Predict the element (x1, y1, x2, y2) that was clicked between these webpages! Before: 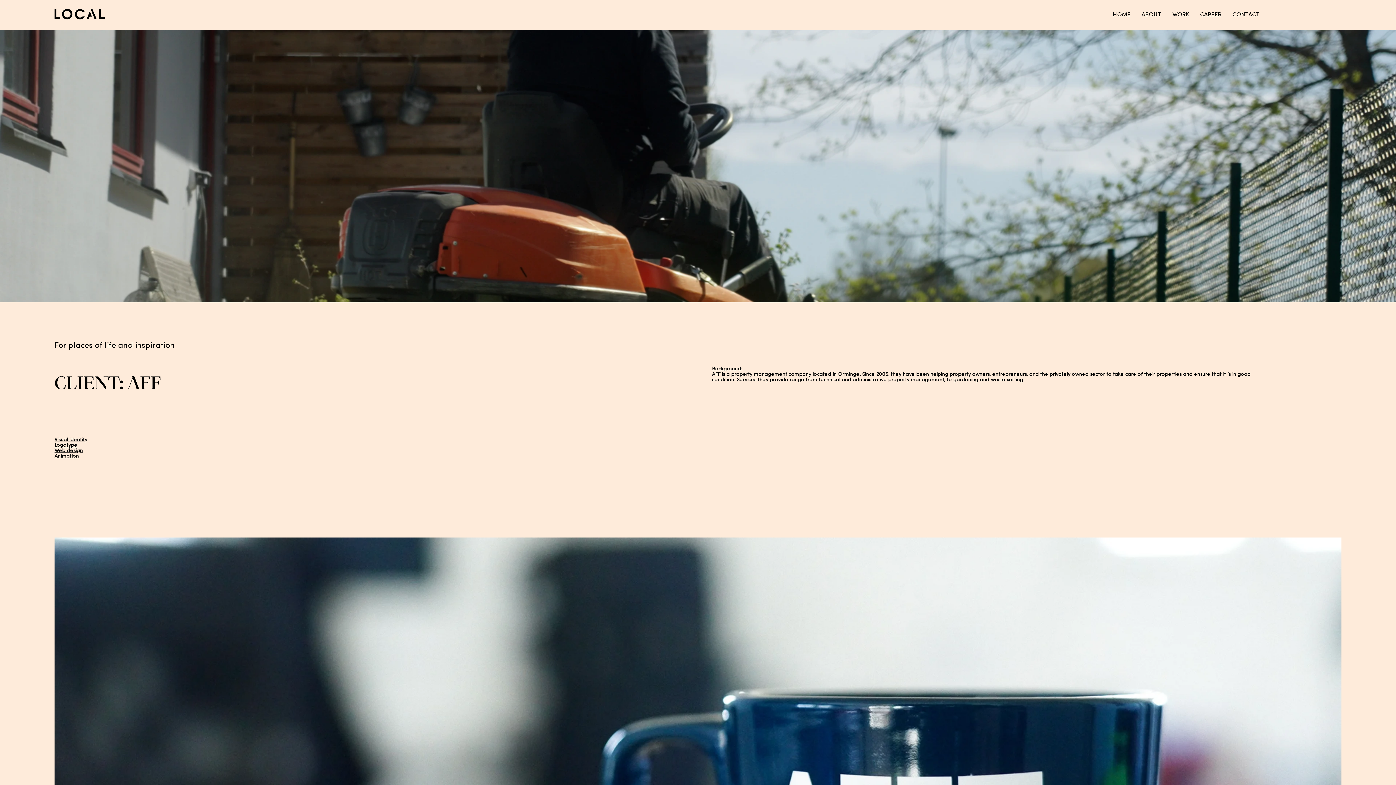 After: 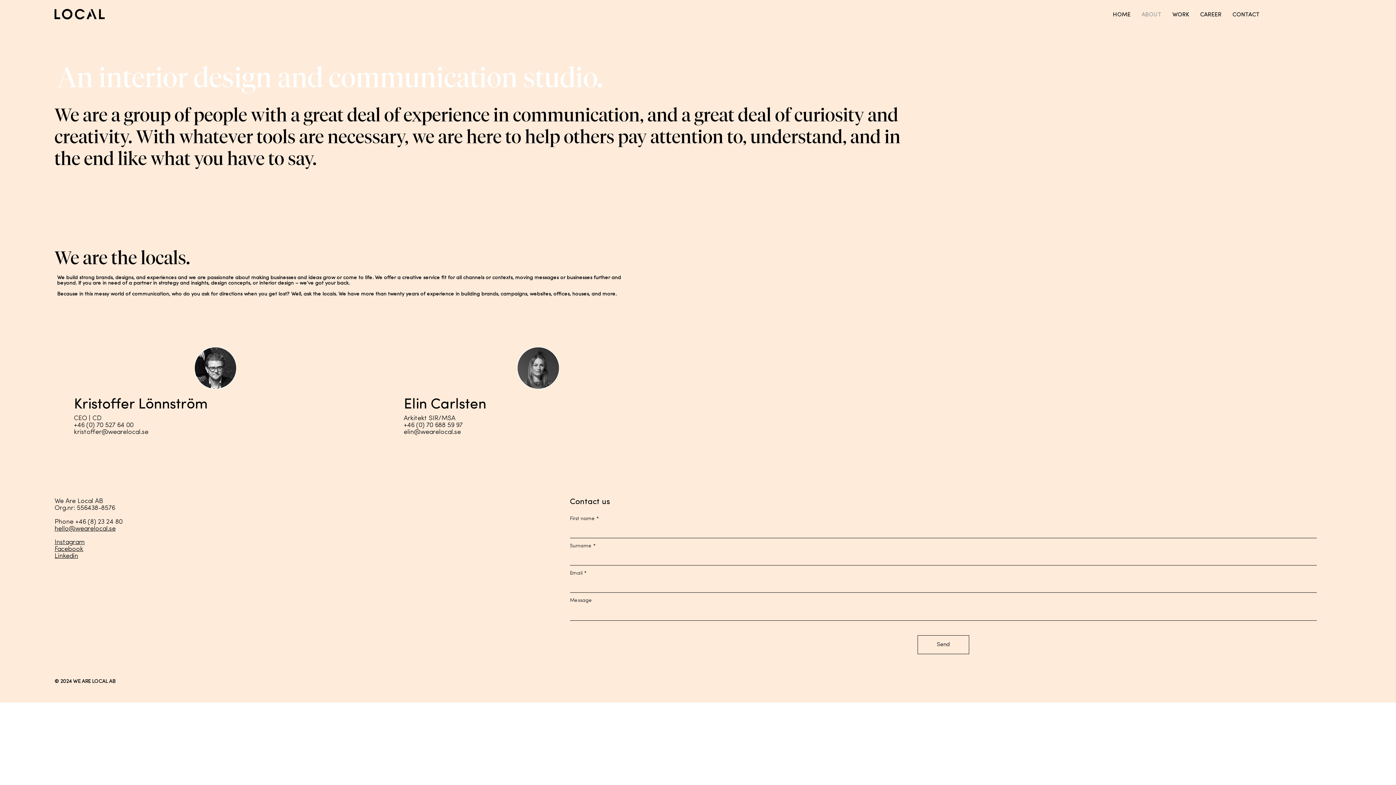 Action: label: ABOUT bbox: (1136, 6, 1167, 23)